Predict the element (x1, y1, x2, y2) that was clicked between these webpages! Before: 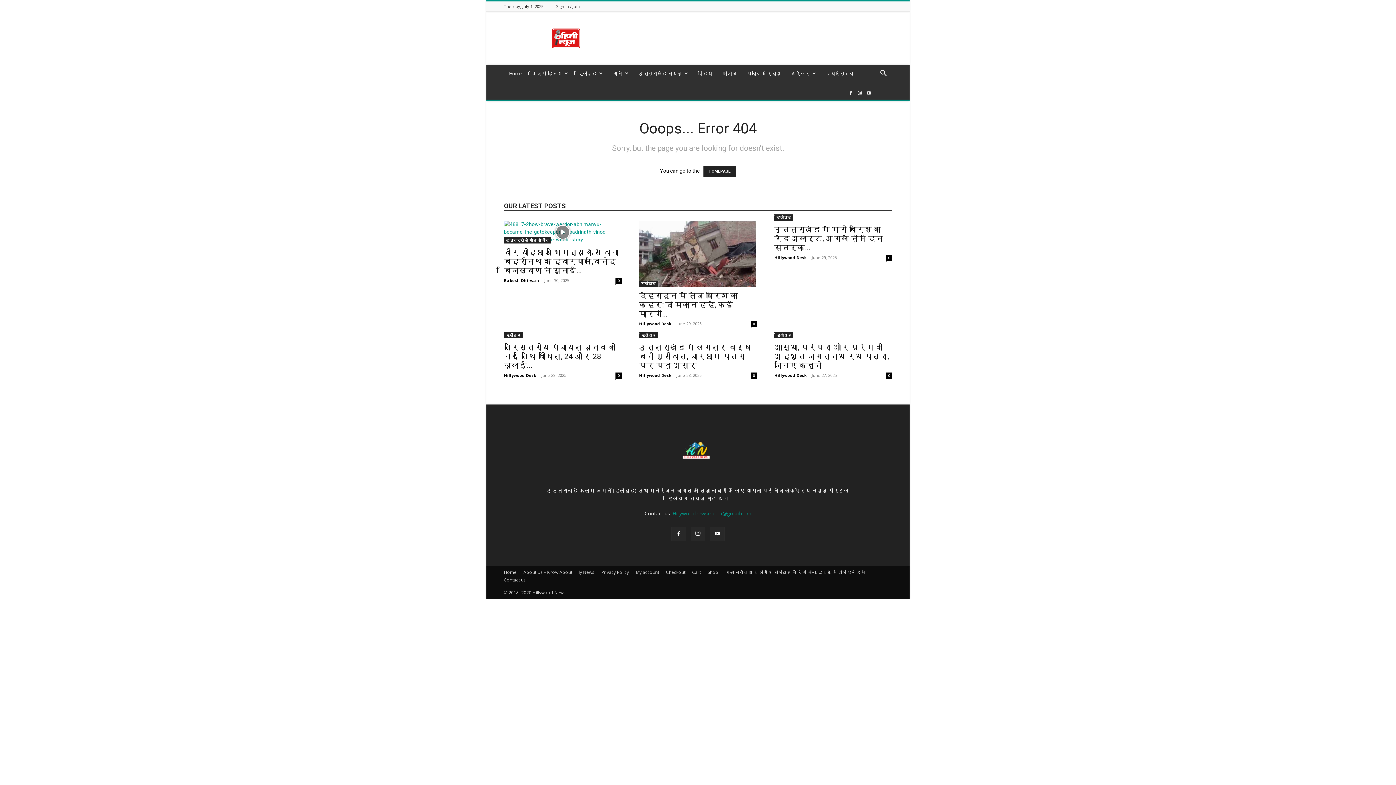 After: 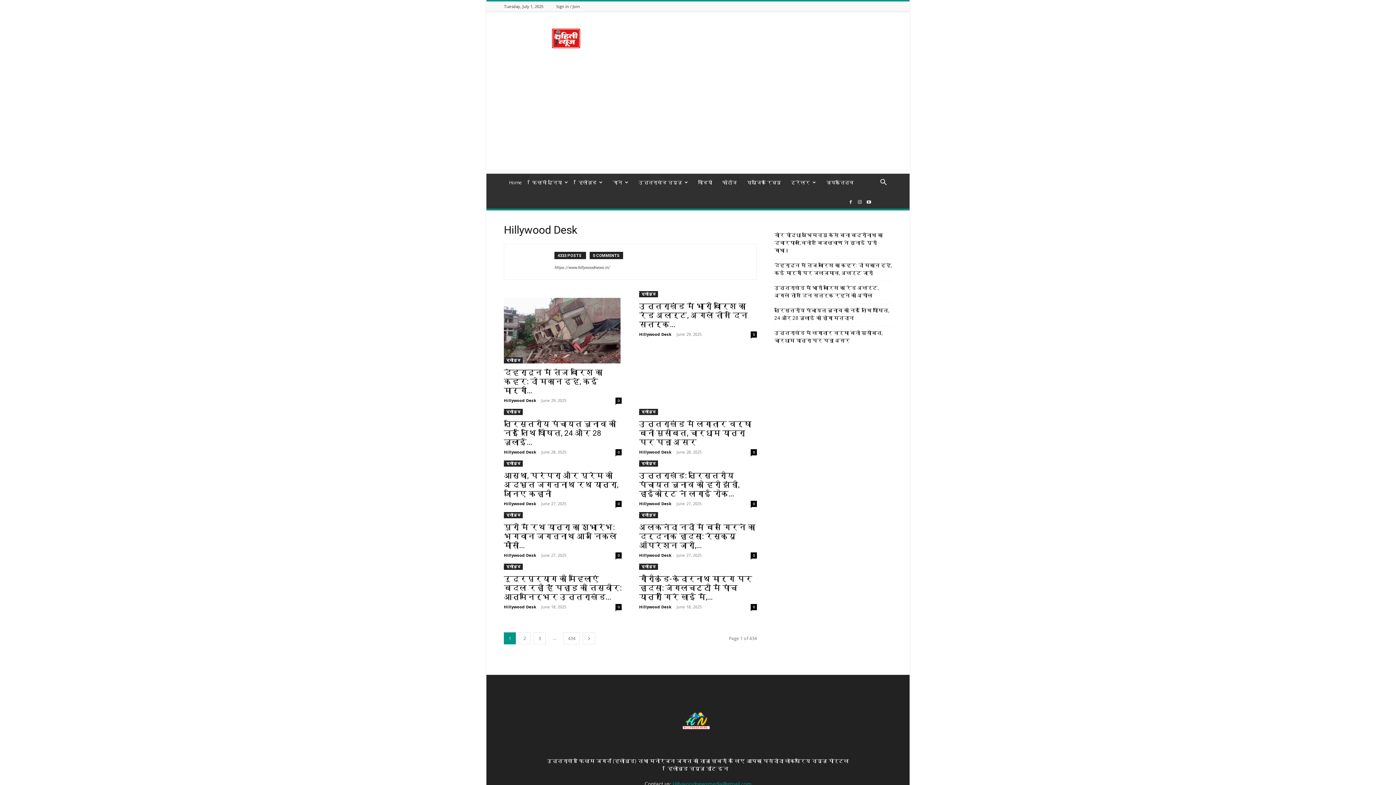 Action: label: Hillywood Desk bbox: (504, 372, 536, 378)